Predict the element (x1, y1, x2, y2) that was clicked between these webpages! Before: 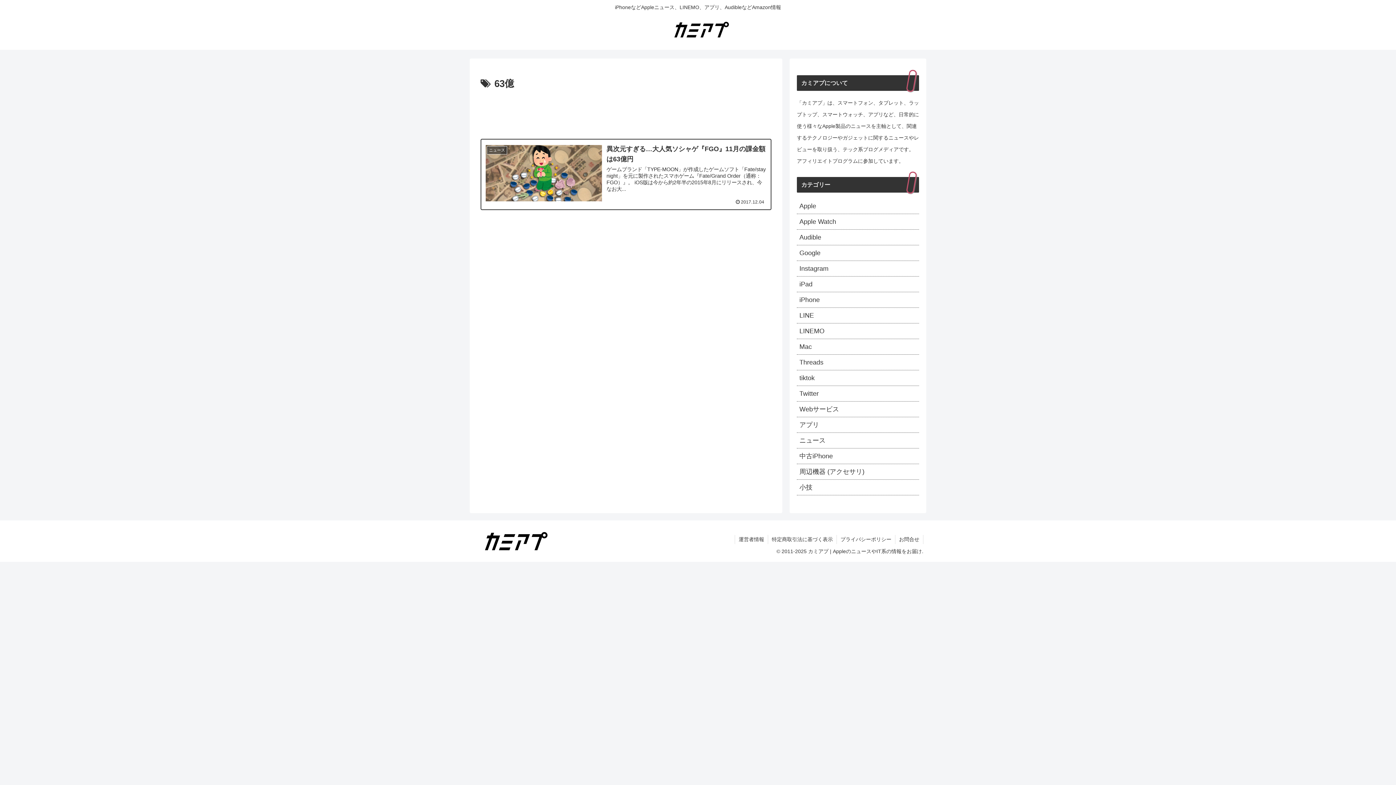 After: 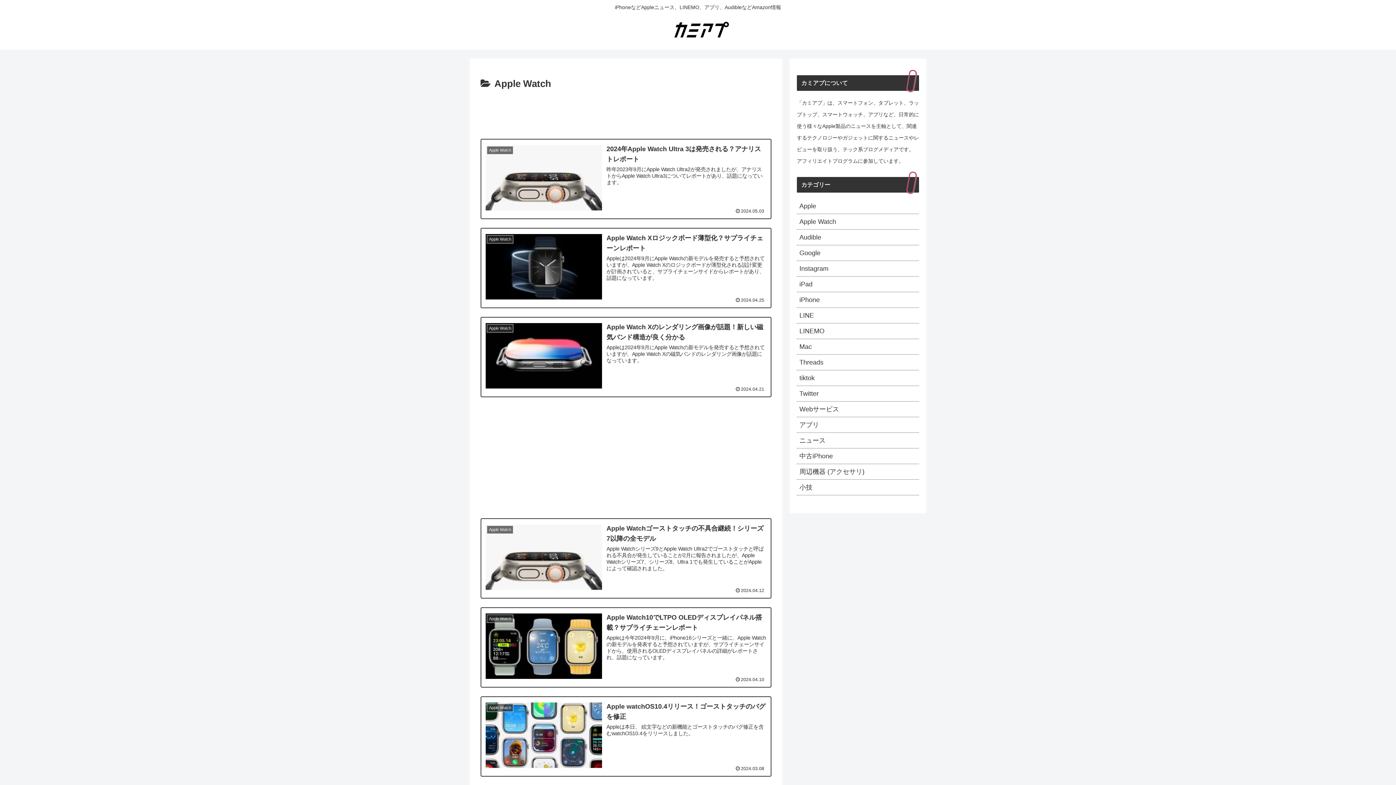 Action: bbox: (797, 214, 919, 229) label: Apple Watch